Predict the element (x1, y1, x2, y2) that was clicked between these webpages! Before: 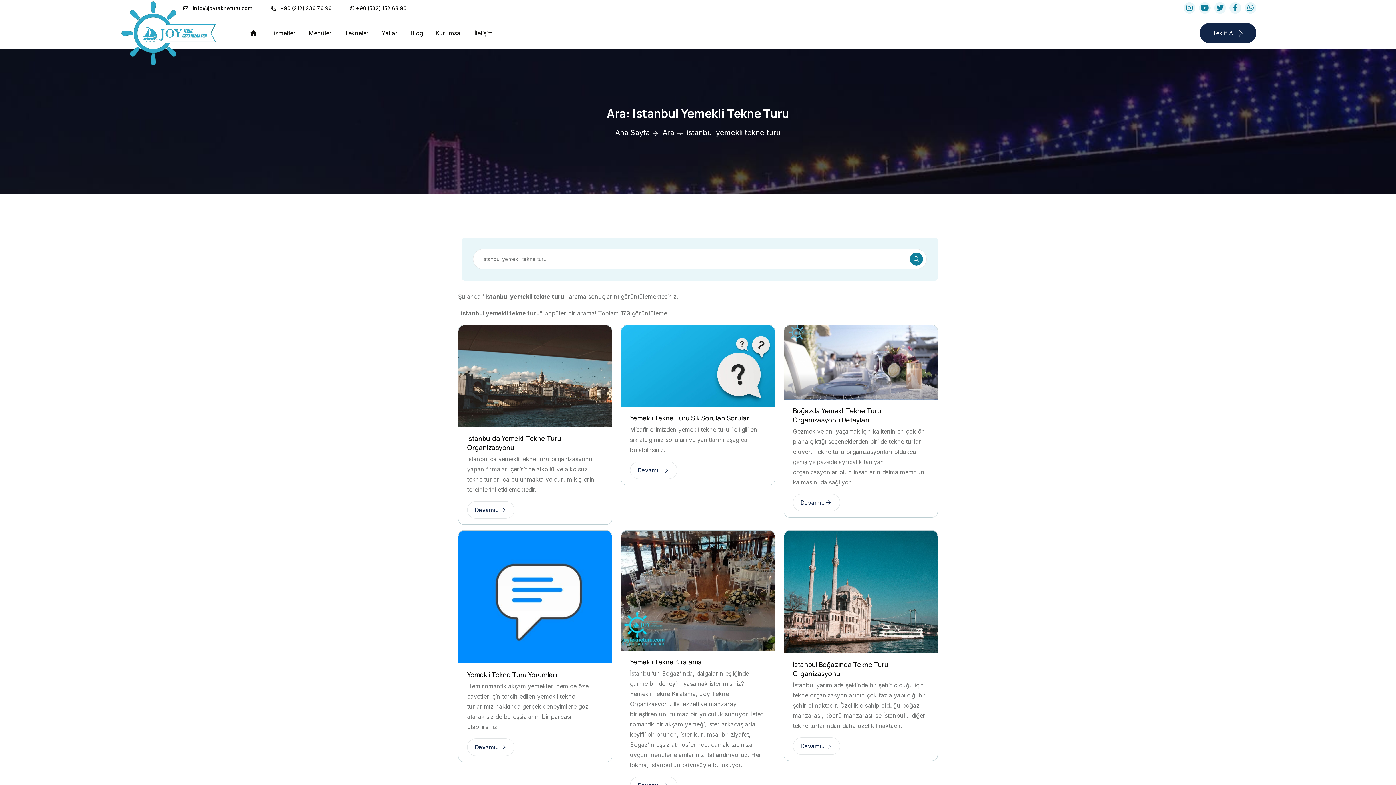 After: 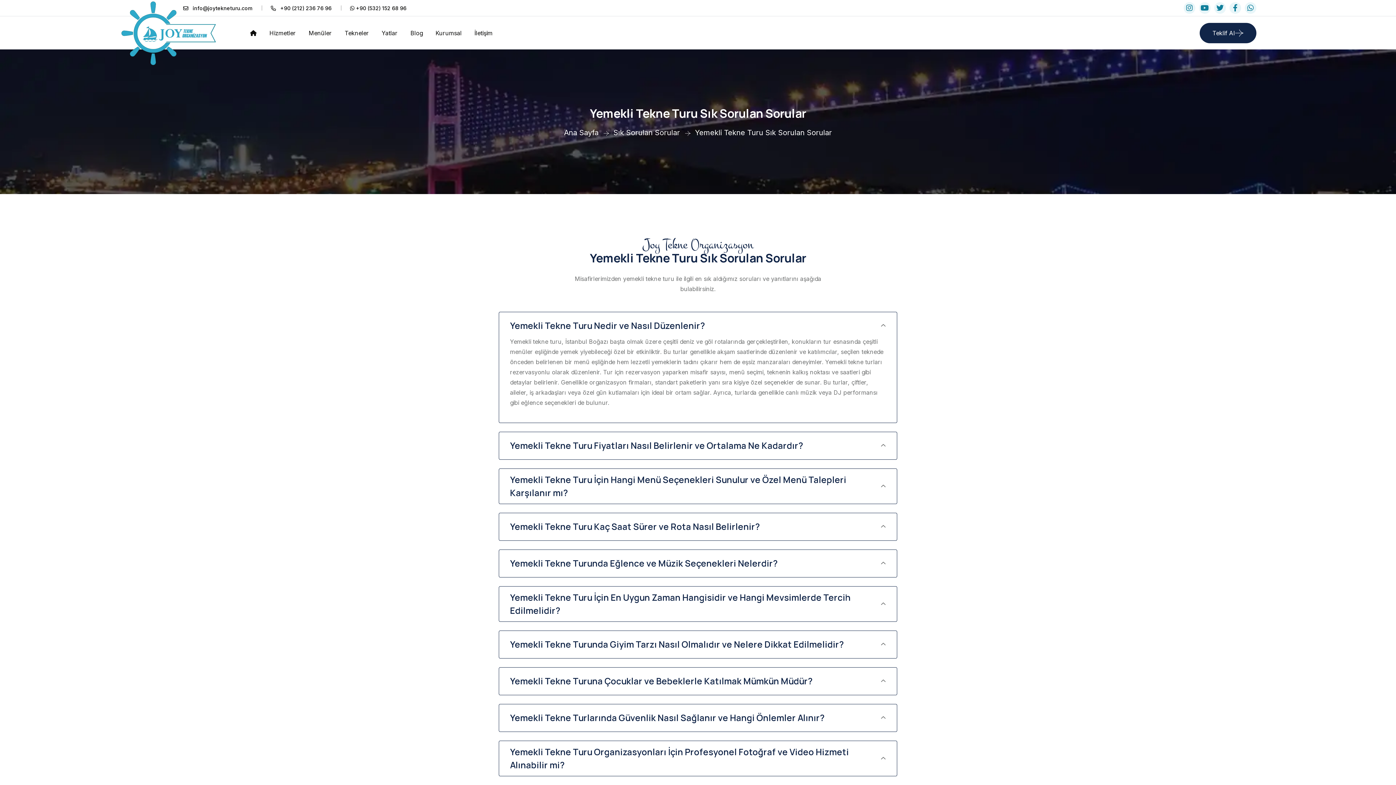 Action: bbox: (621, 362, 774, 369)